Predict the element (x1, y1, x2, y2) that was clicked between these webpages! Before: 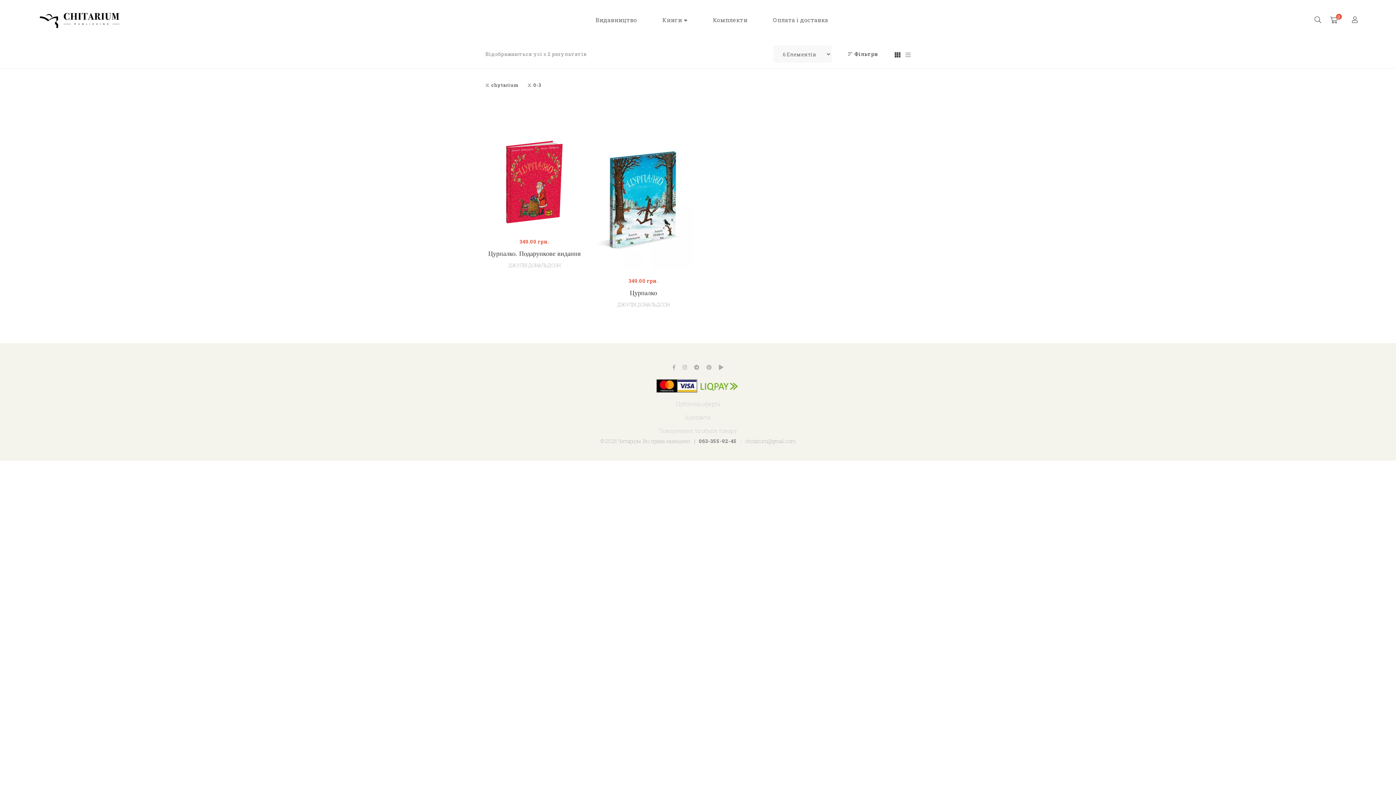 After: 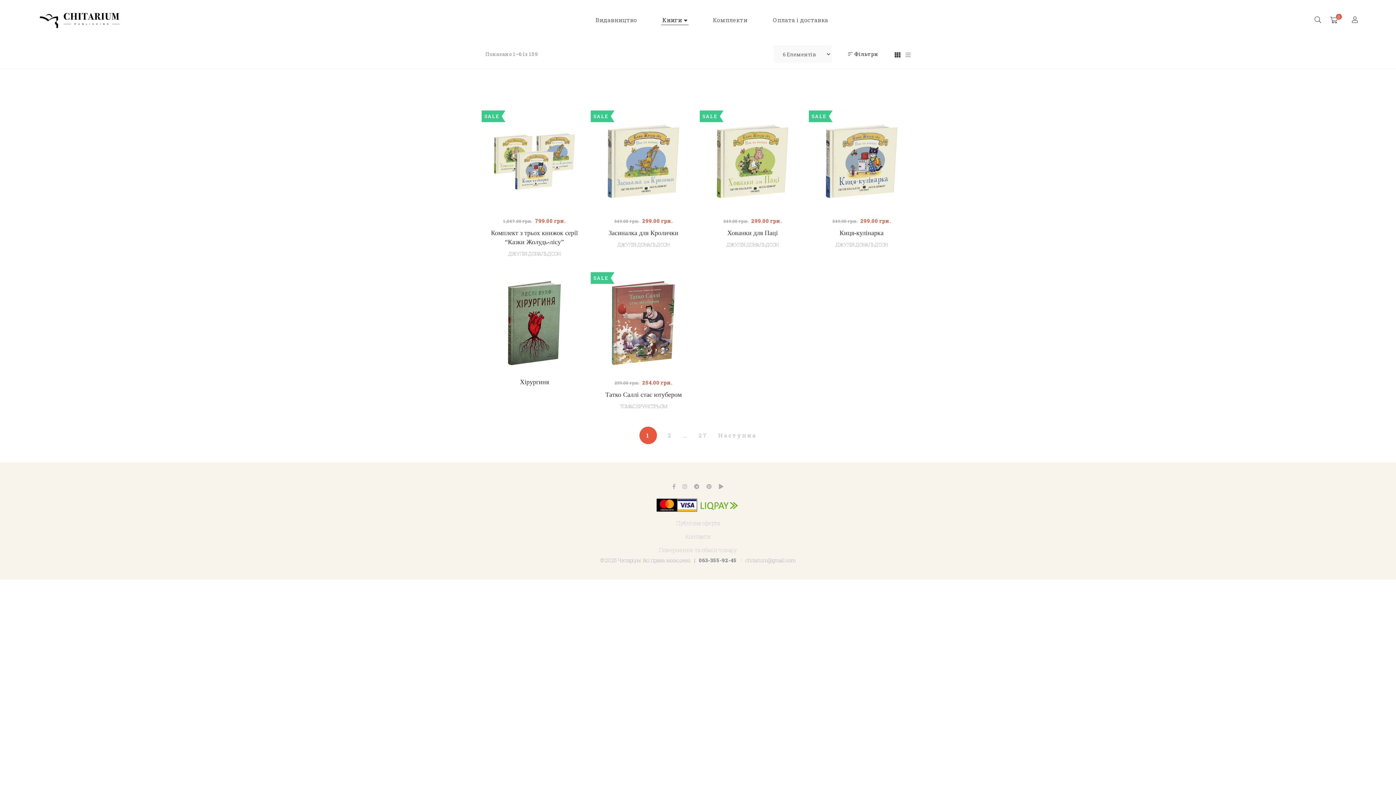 Action: bbox: (662, 12, 687, 28) label: Книги